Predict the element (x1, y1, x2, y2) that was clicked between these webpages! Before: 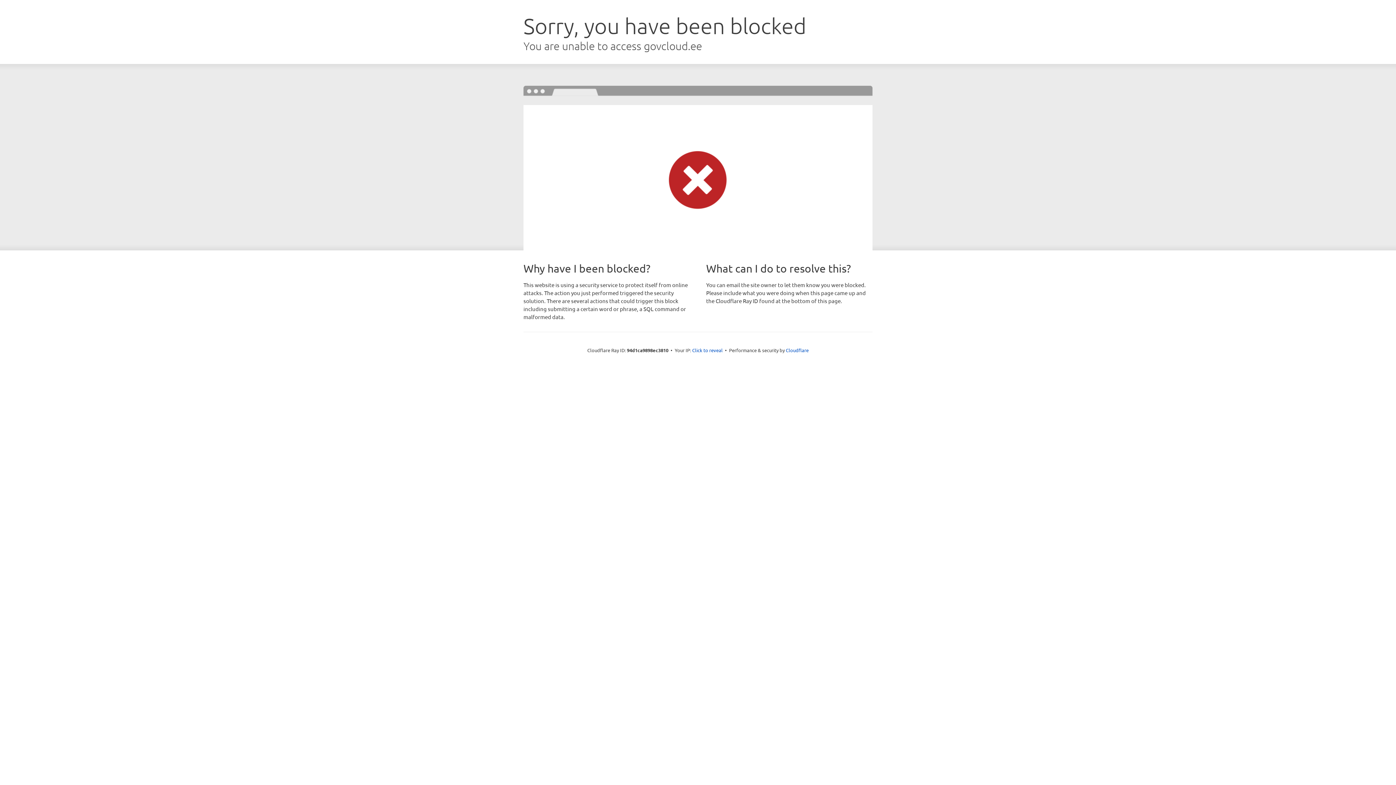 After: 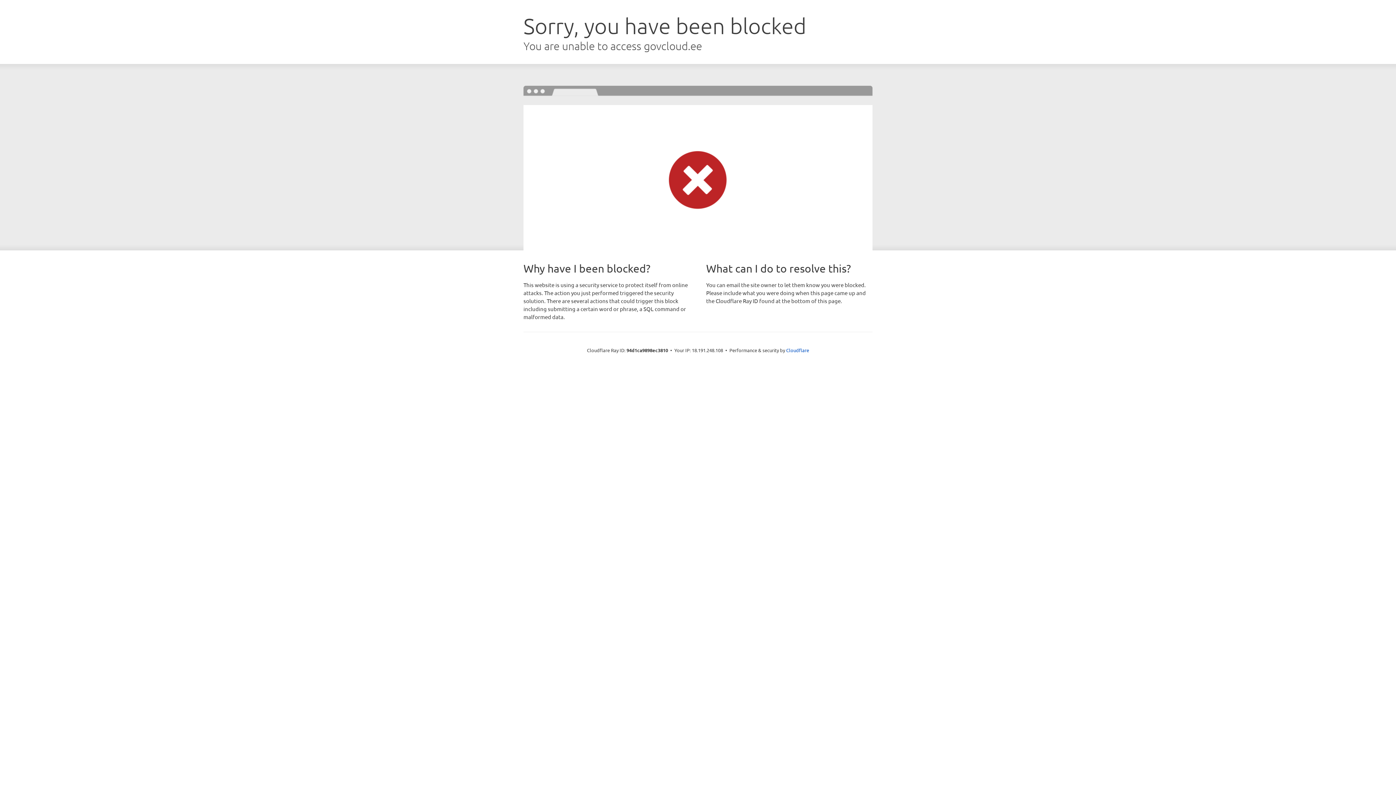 Action: label: Click to reveal bbox: (692, 346, 722, 353)